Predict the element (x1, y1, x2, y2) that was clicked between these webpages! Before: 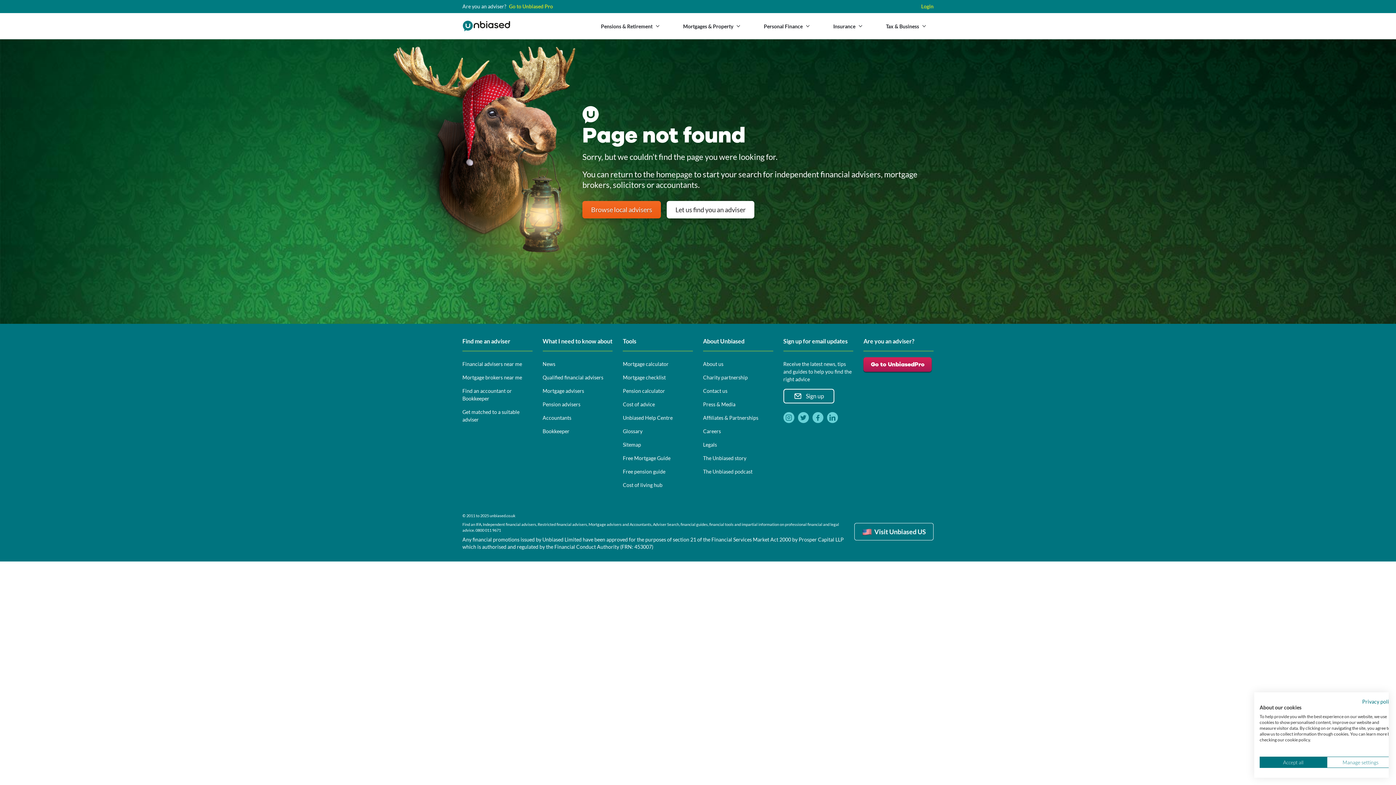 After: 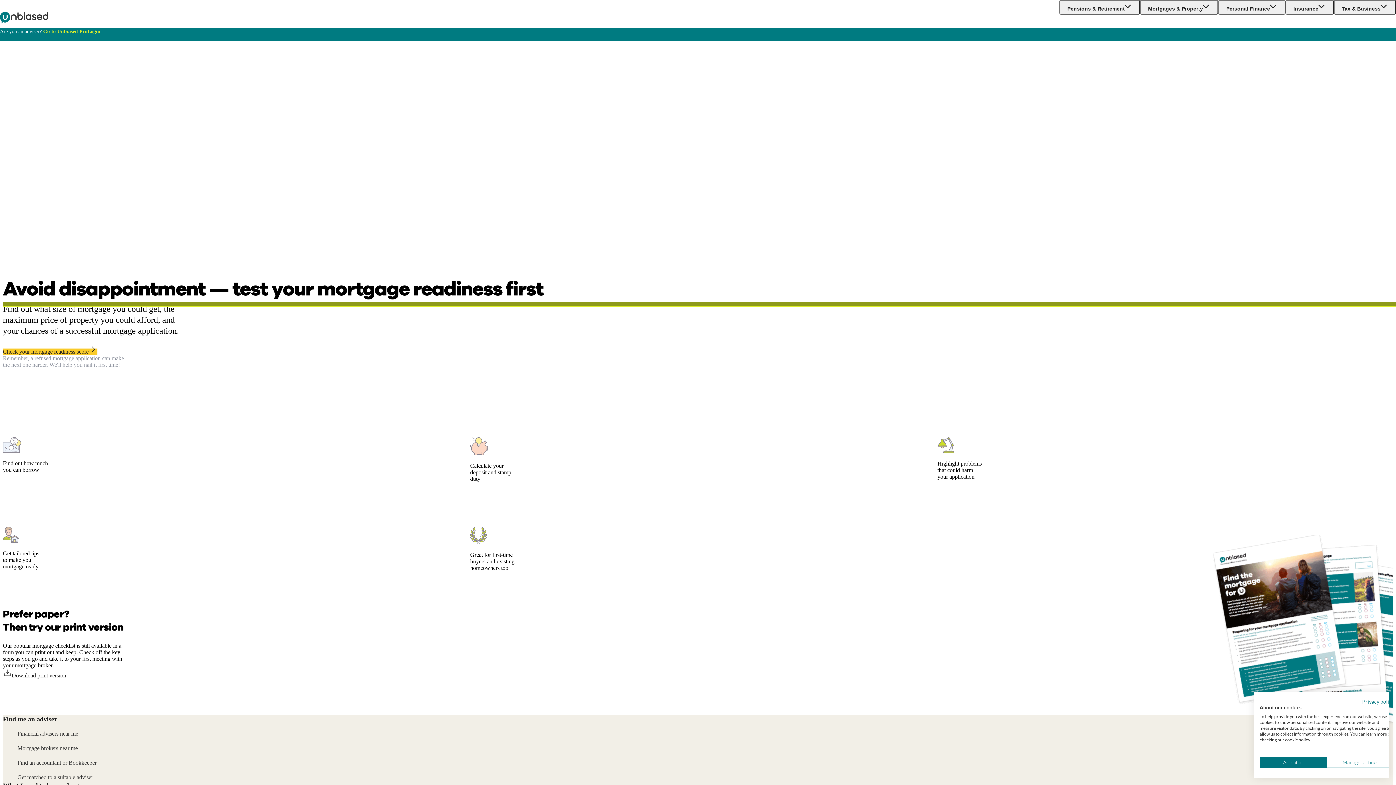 Action: bbox: (623, 374, 665, 380) label: Mortgage checklist